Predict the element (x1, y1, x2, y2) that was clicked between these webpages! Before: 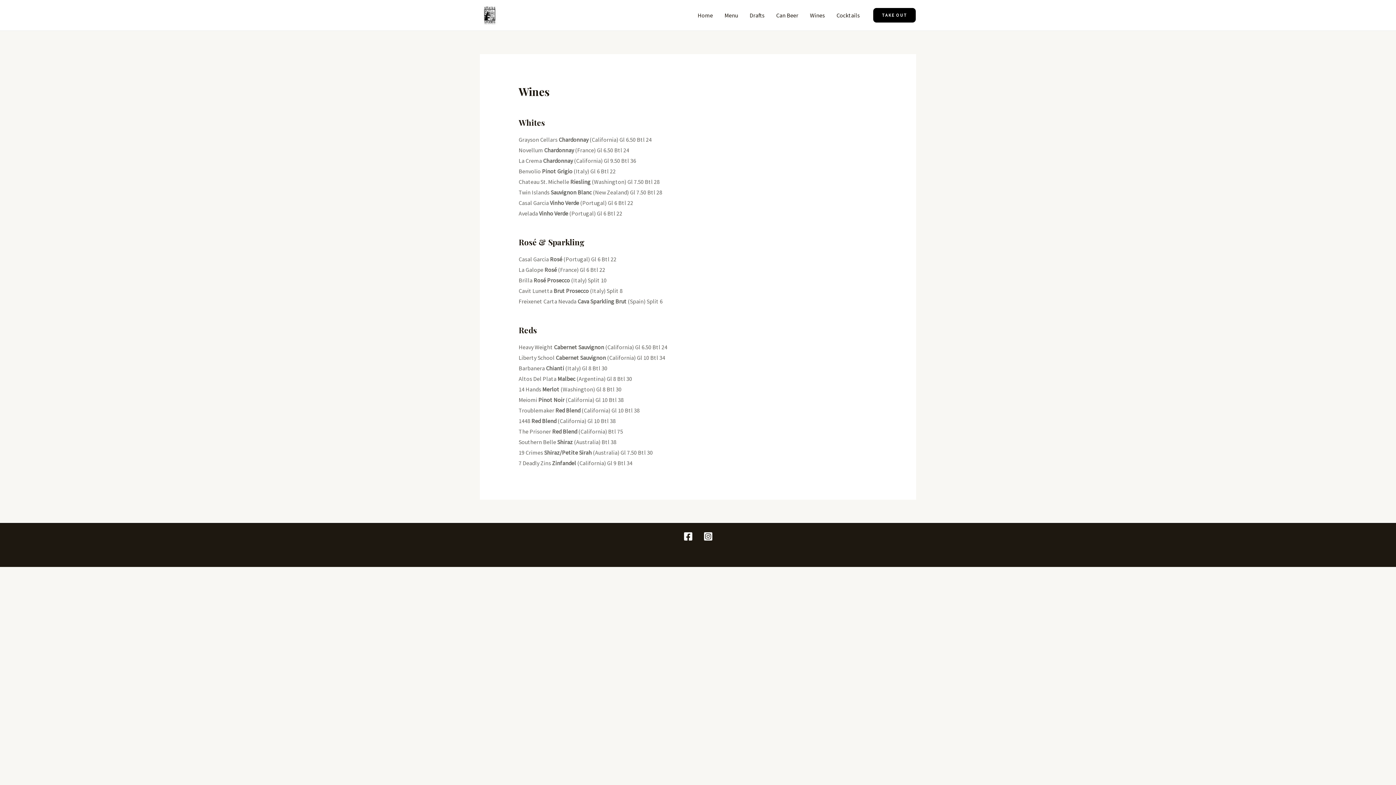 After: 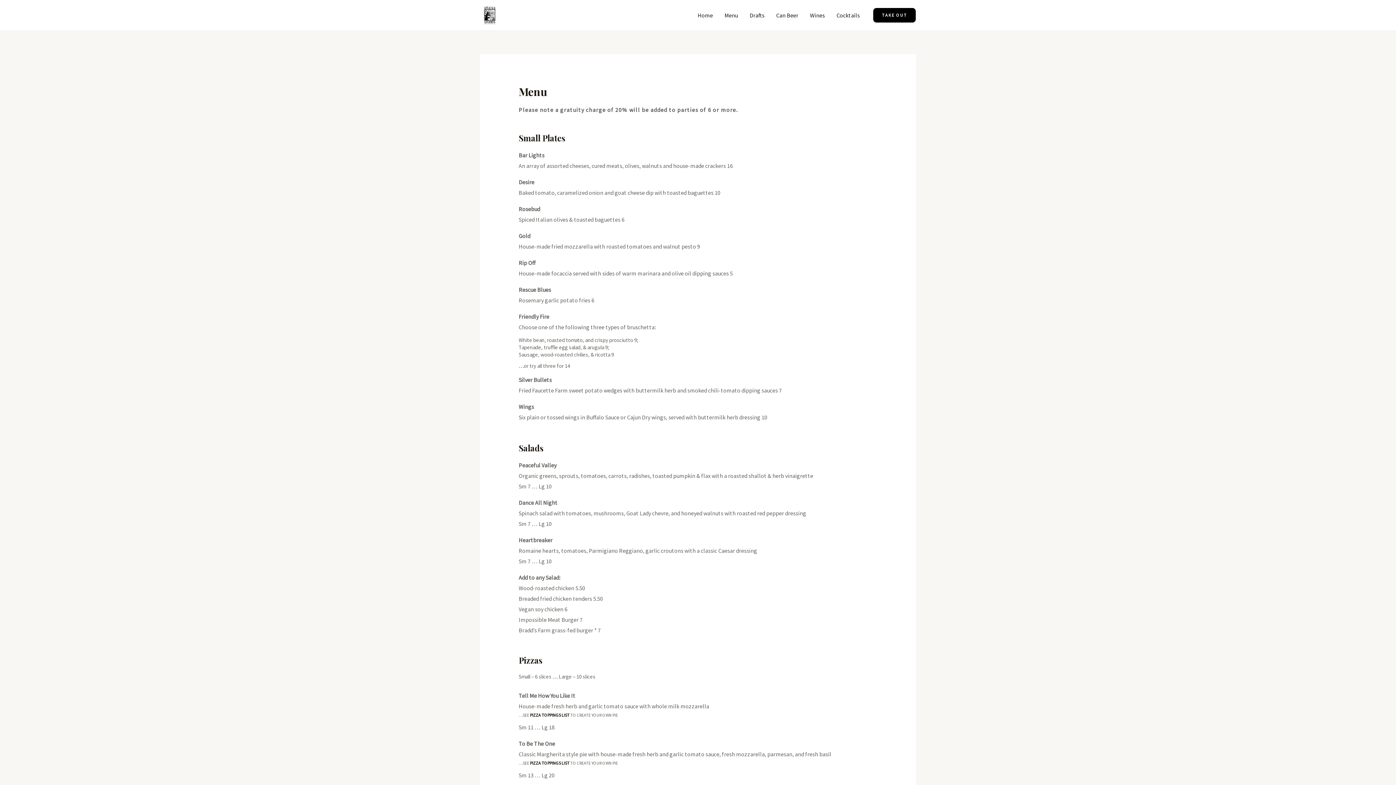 Action: bbox: (718, 2, 744, 28) label: Menu